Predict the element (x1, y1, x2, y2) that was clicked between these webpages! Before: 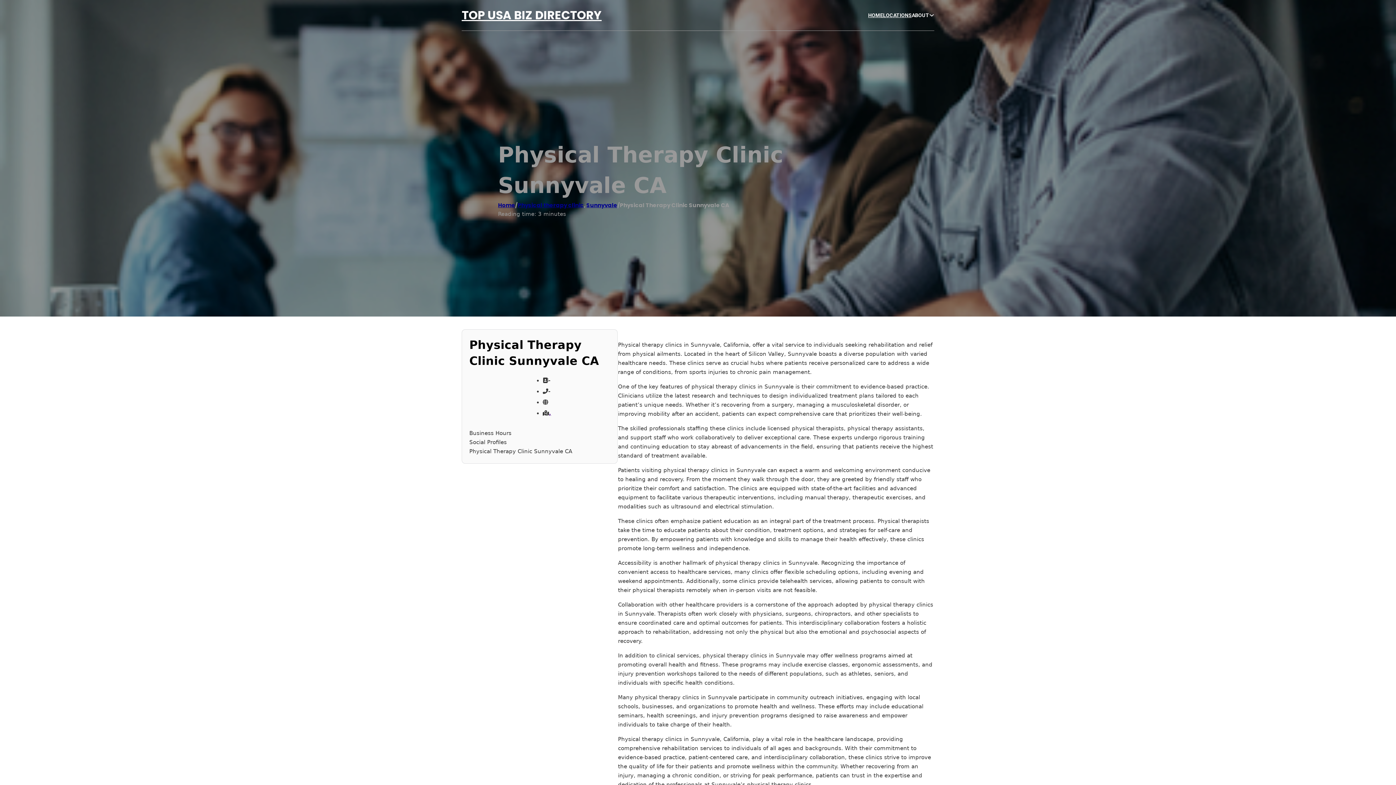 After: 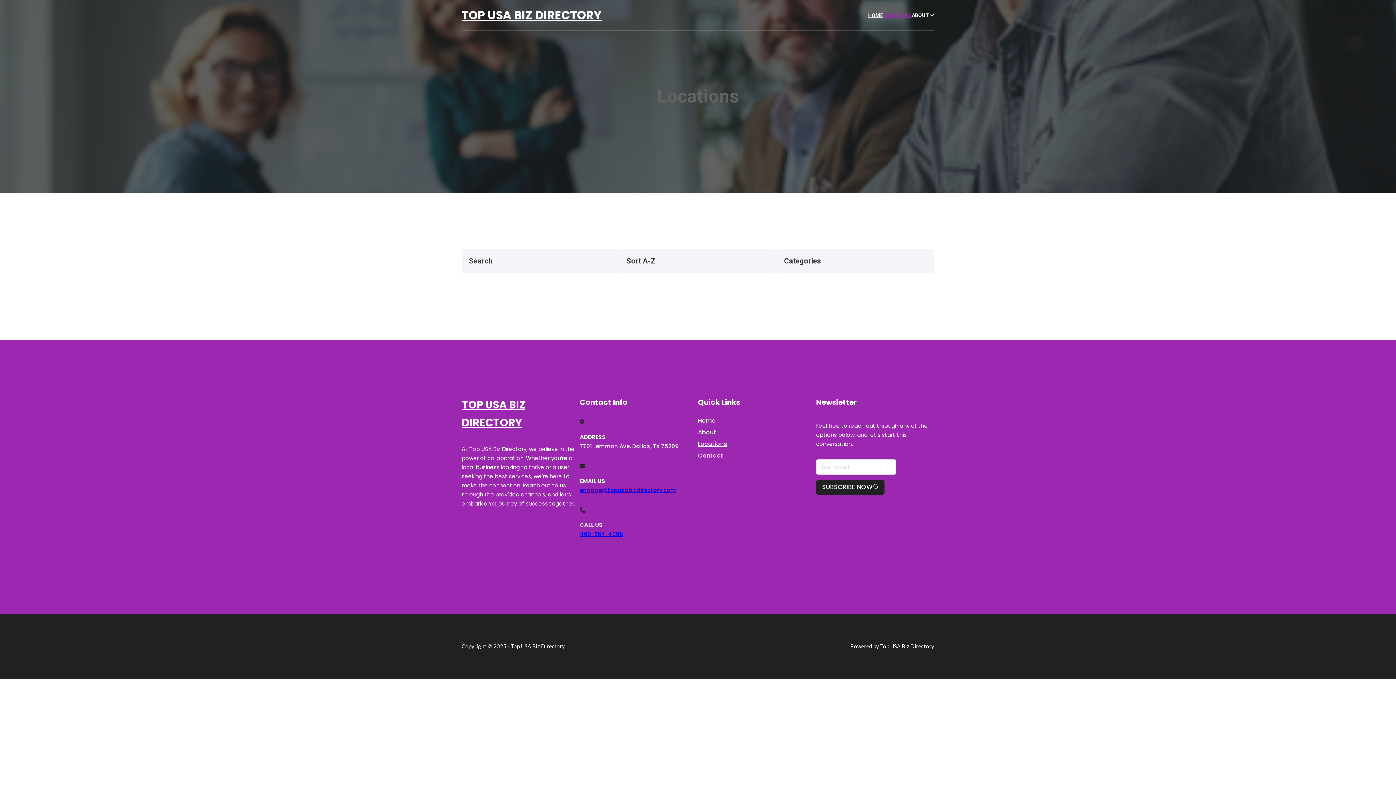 Action: bbox: (883, 11, 912, 19) label: LOCATIONS